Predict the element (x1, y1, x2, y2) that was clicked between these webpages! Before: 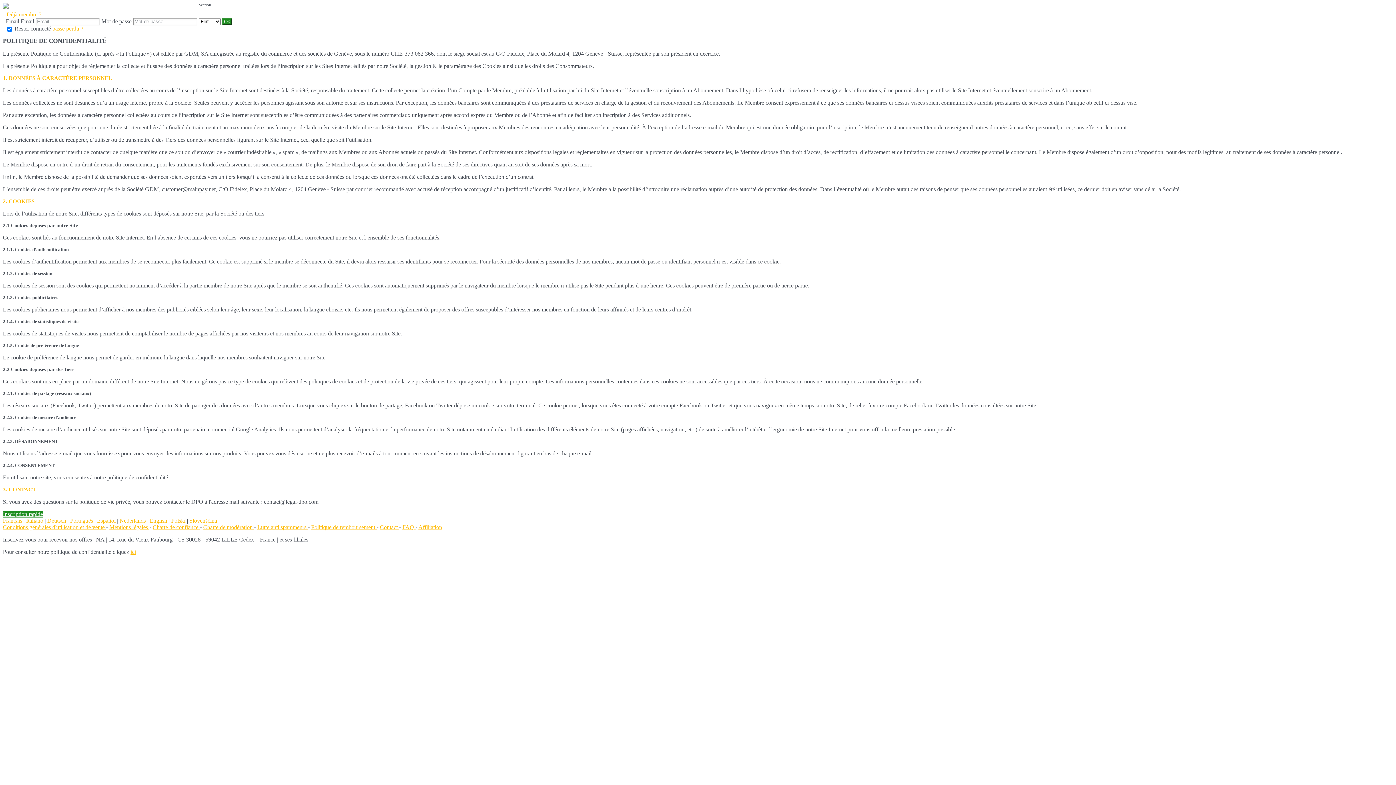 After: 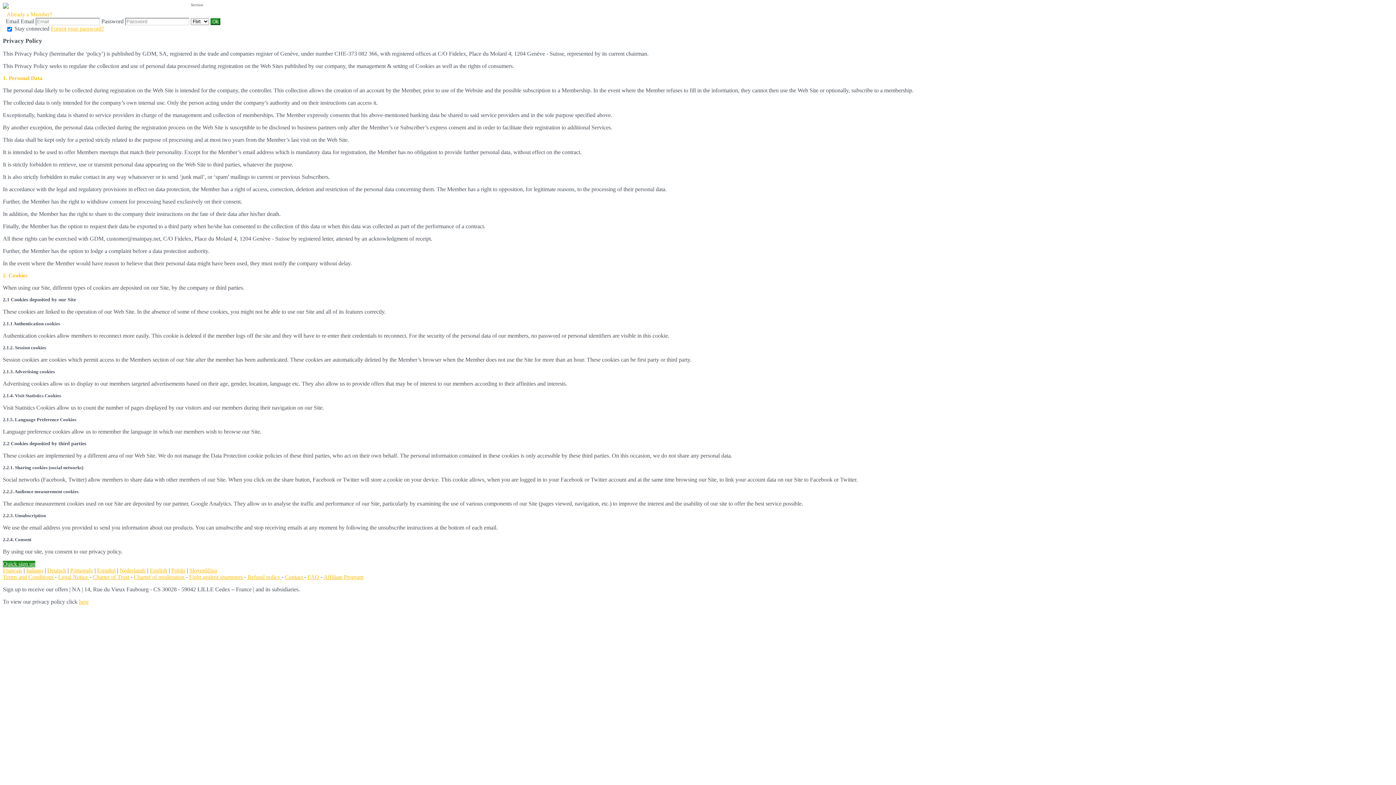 Action: bbox: (149, 517, 167, 523) label: English